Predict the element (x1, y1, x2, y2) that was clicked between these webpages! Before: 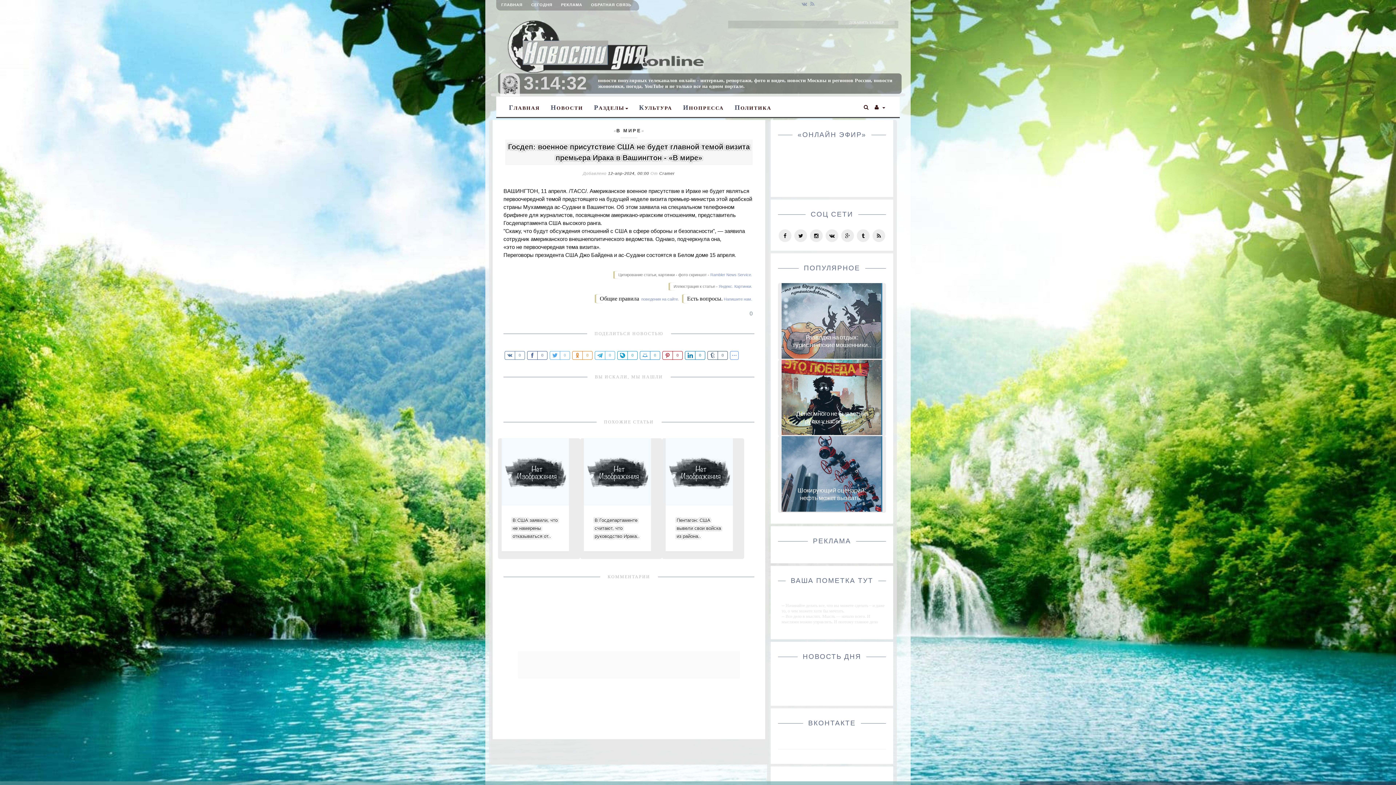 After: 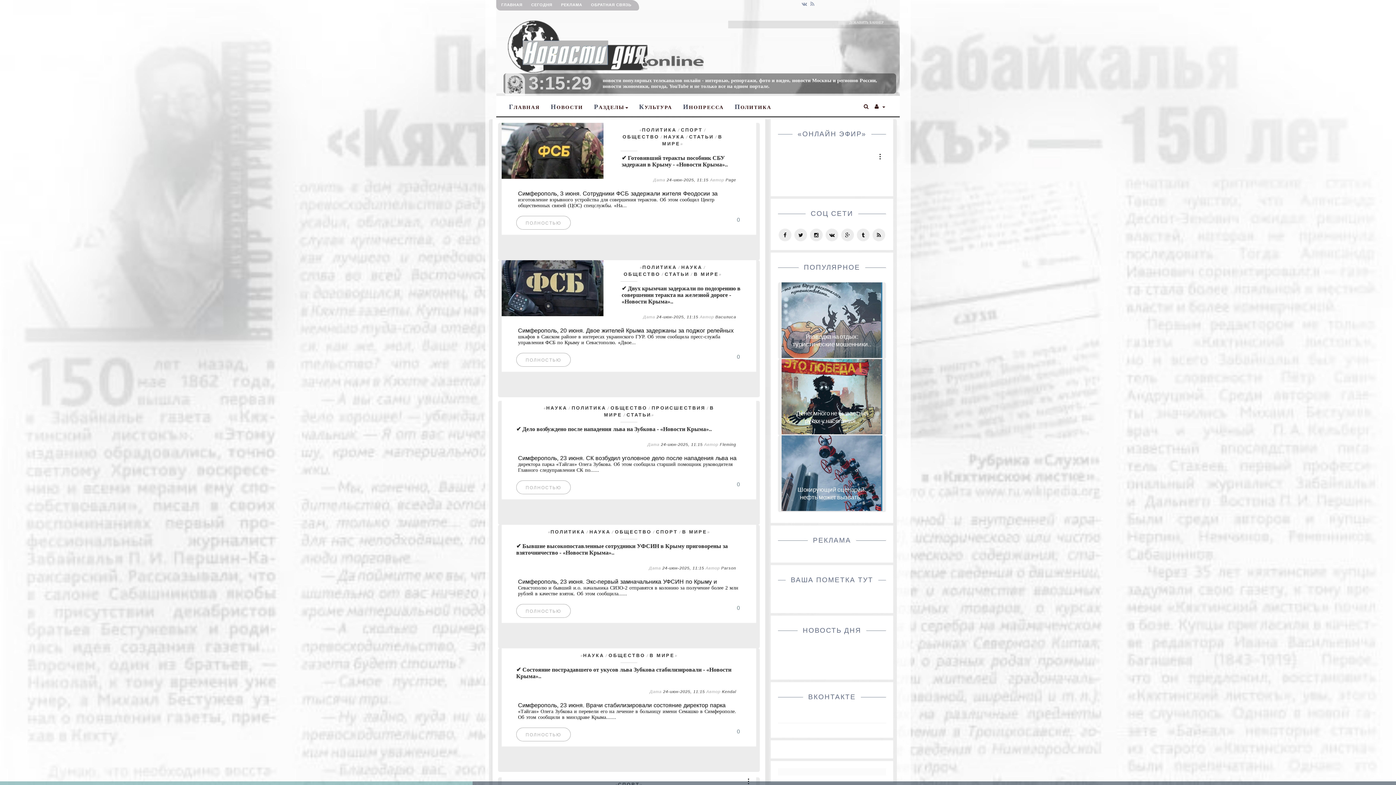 Action: bbox: (531, 2, 552, 6) label: СЕГОДНЯ